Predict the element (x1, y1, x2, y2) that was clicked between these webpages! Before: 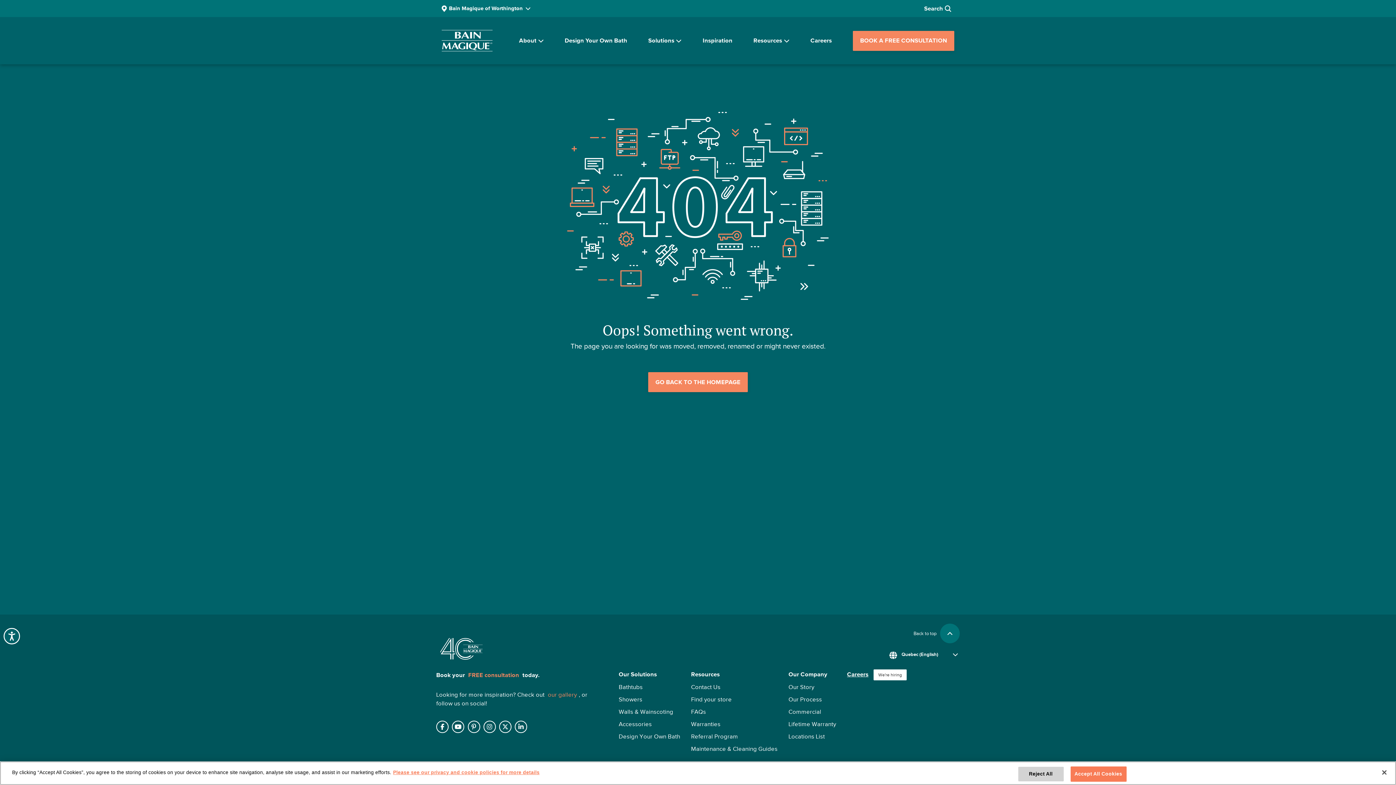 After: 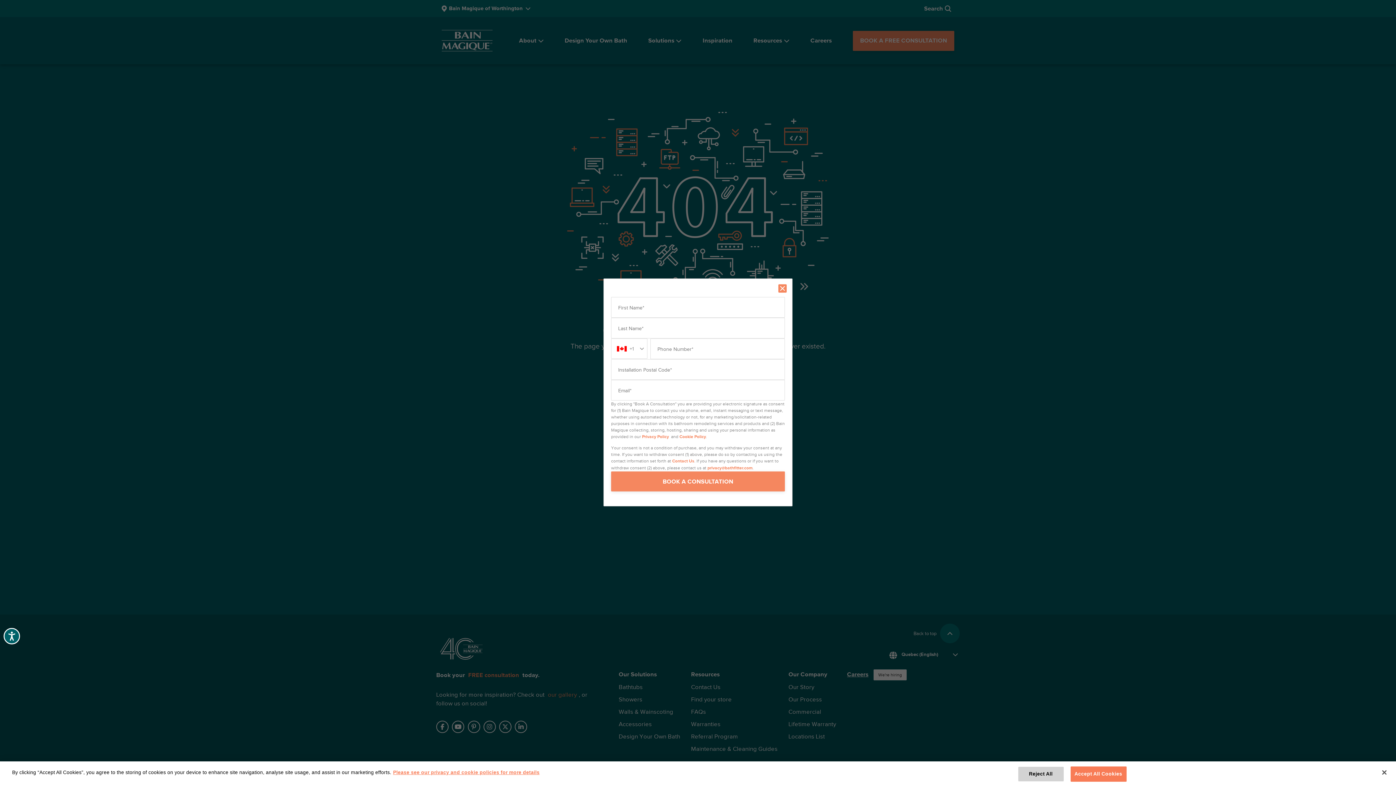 Action: label: BOOK A FREE CONSULTATION bbox: (853, 30, 954, 50)